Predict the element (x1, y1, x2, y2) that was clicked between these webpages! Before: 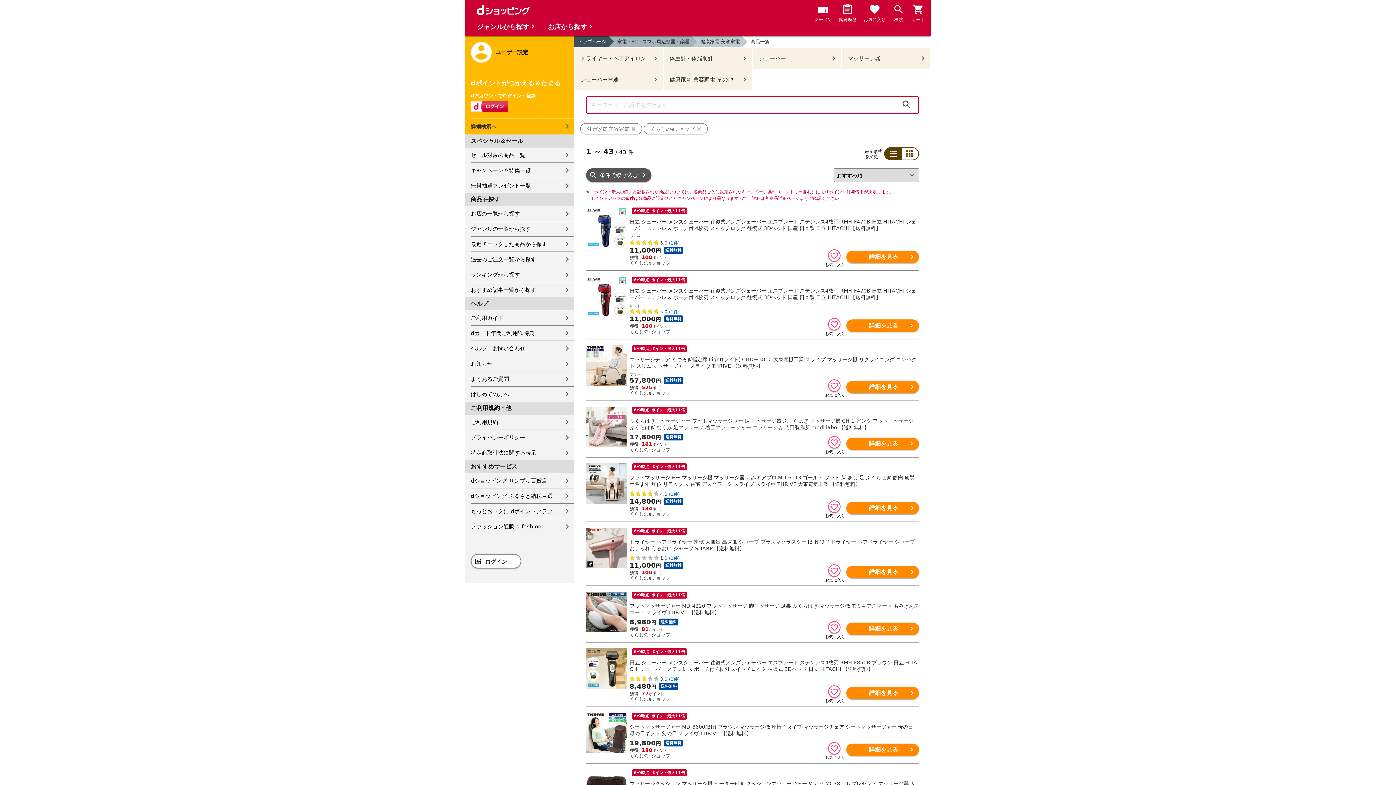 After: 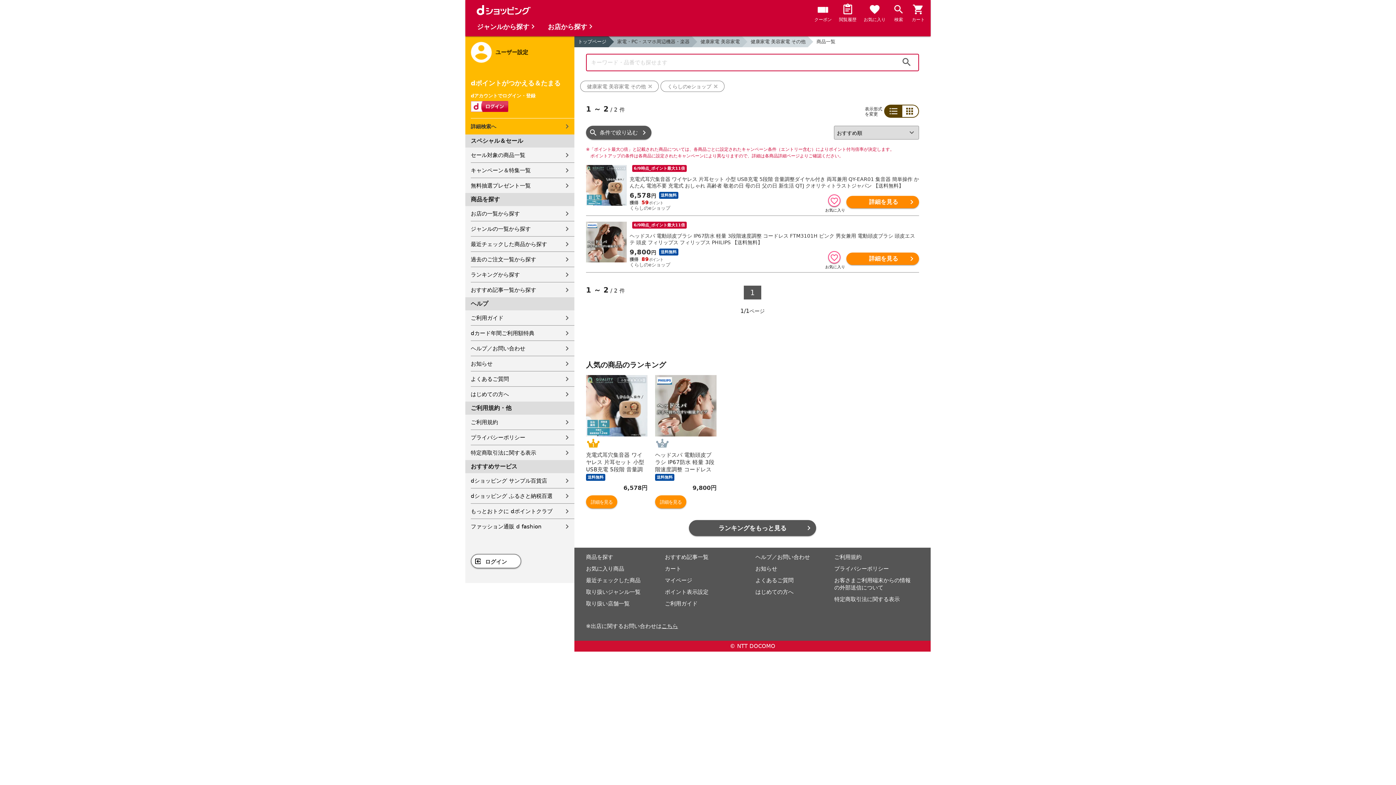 Action: label: 健康家電 美容家電 その他 bbox: (664, 69, 752, 89)